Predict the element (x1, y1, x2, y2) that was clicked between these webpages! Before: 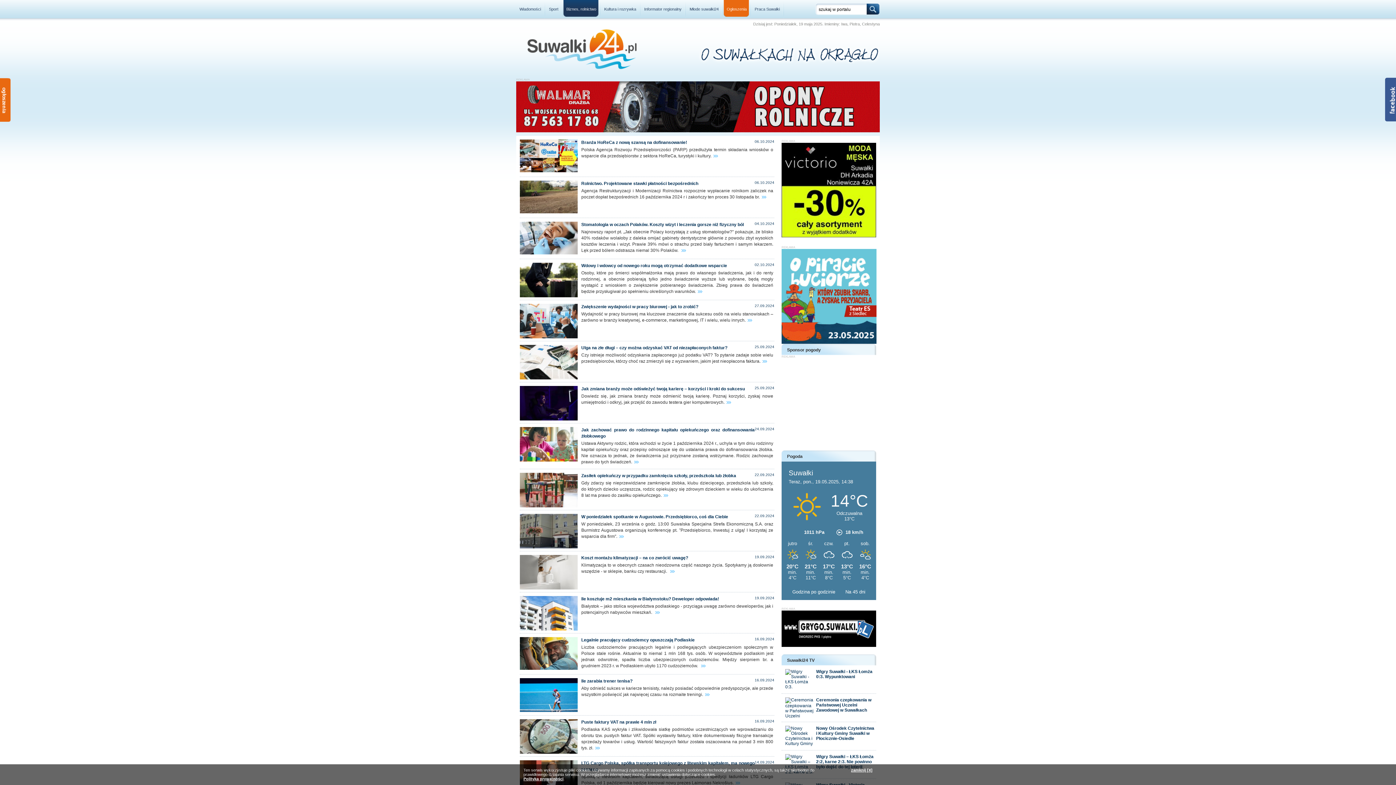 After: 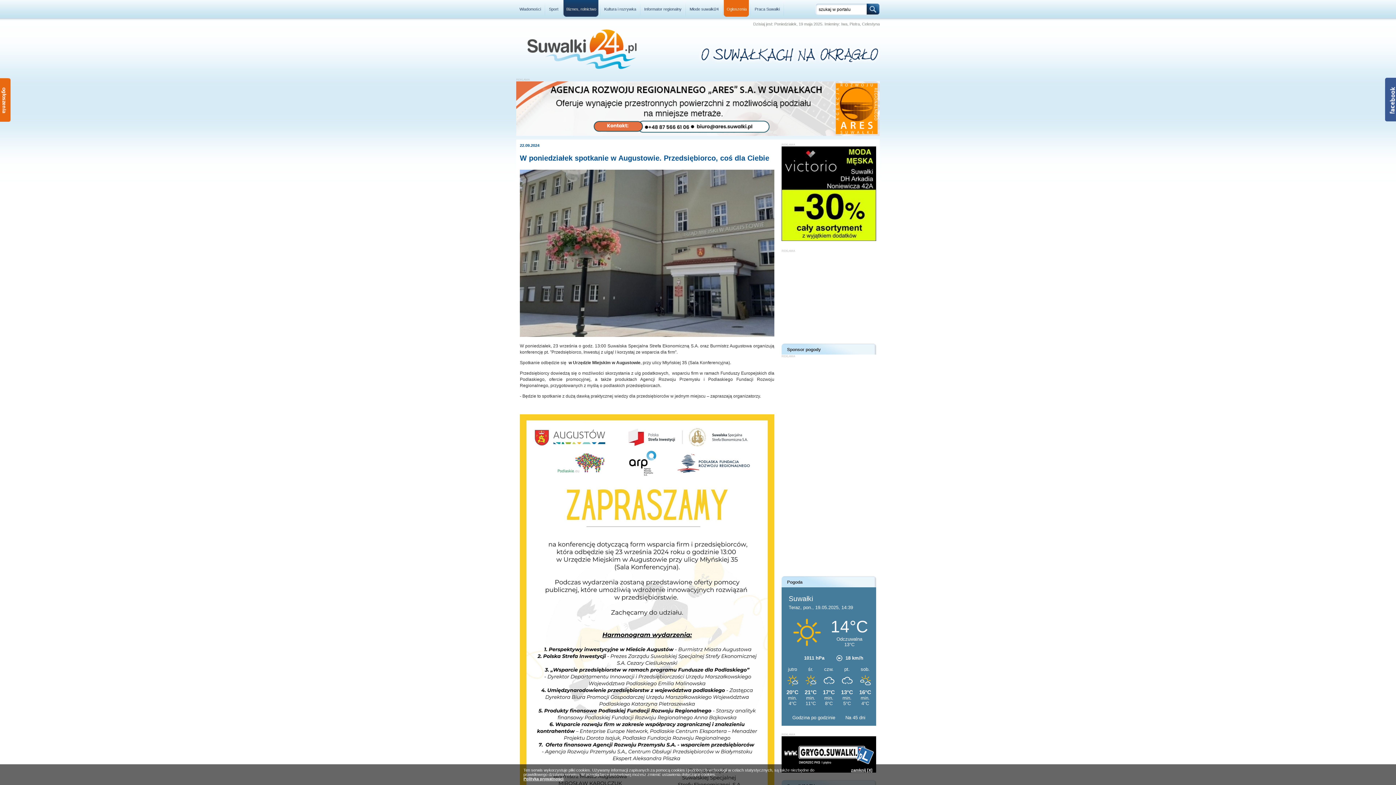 Action: bbox: (581, 514, 728, 519) label: W poniedziałek spotkanie w Augustowie. Przedsiębiorco, coś dla Ciebie